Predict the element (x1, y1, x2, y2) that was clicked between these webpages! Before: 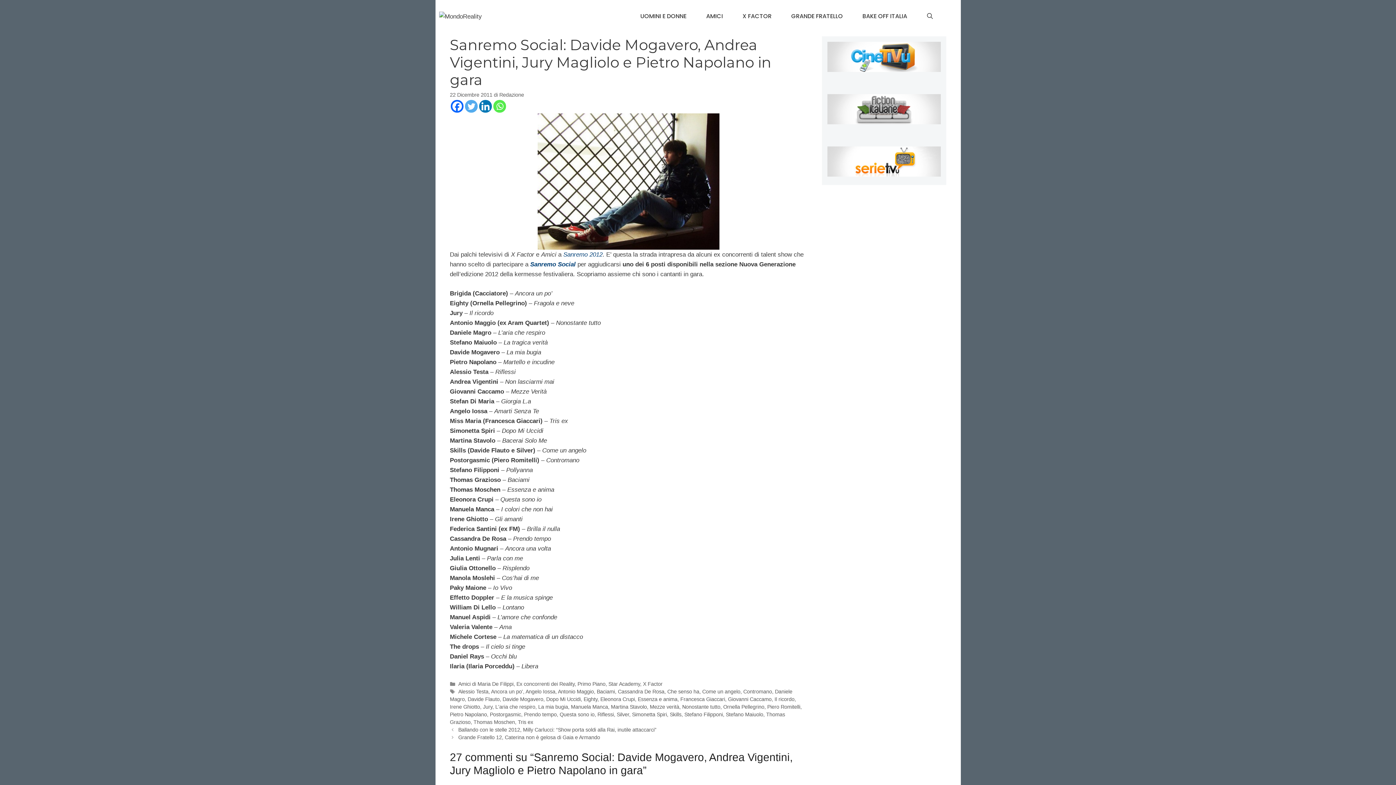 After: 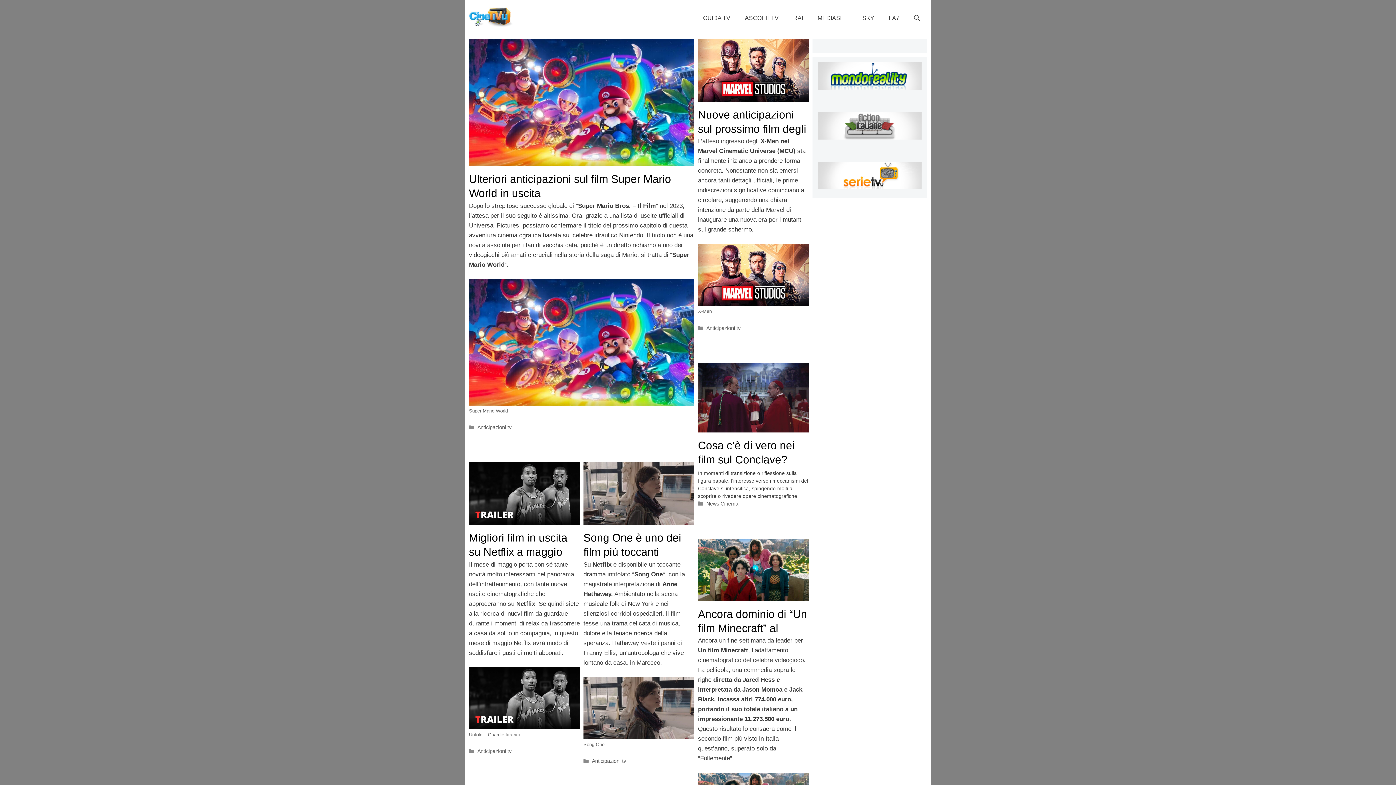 Action: bbox: (827, 66, 940, 73)